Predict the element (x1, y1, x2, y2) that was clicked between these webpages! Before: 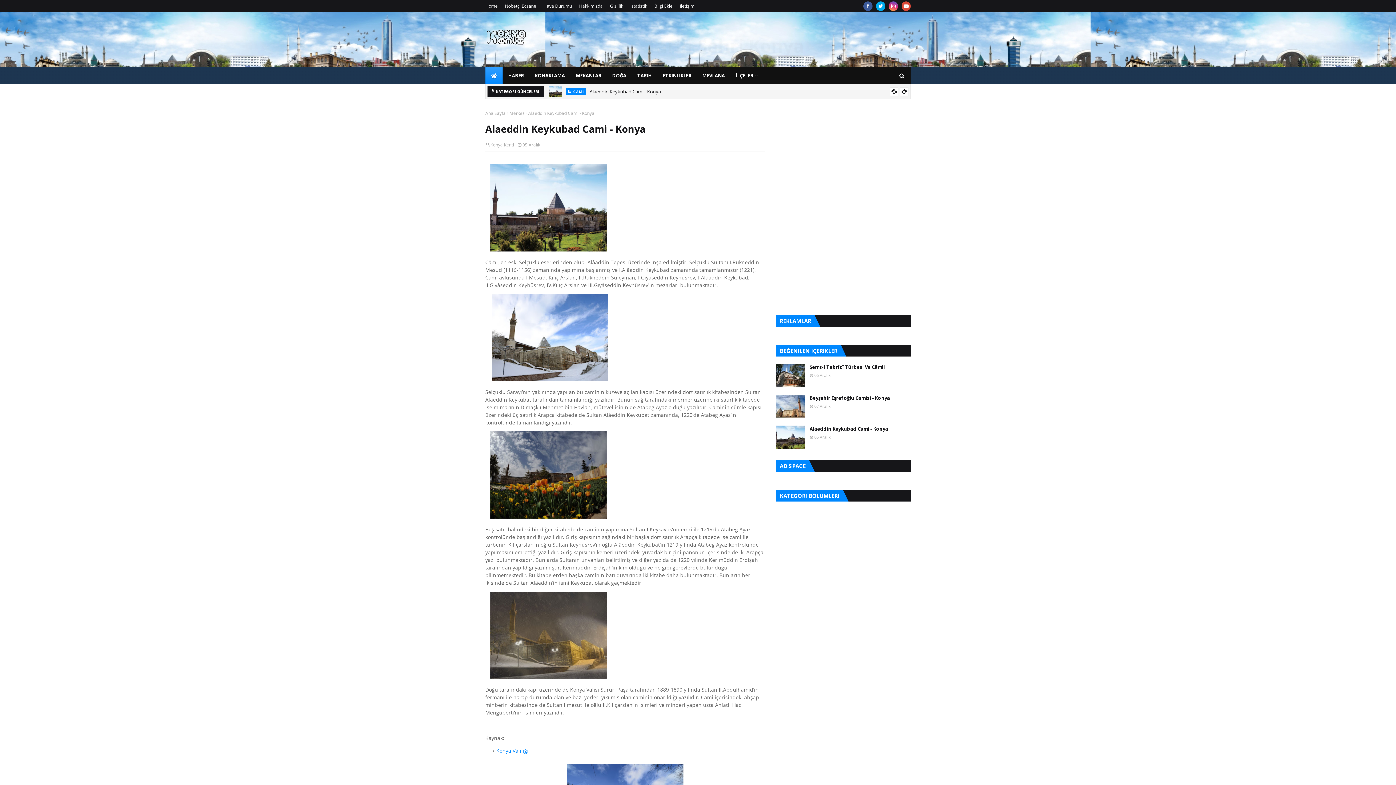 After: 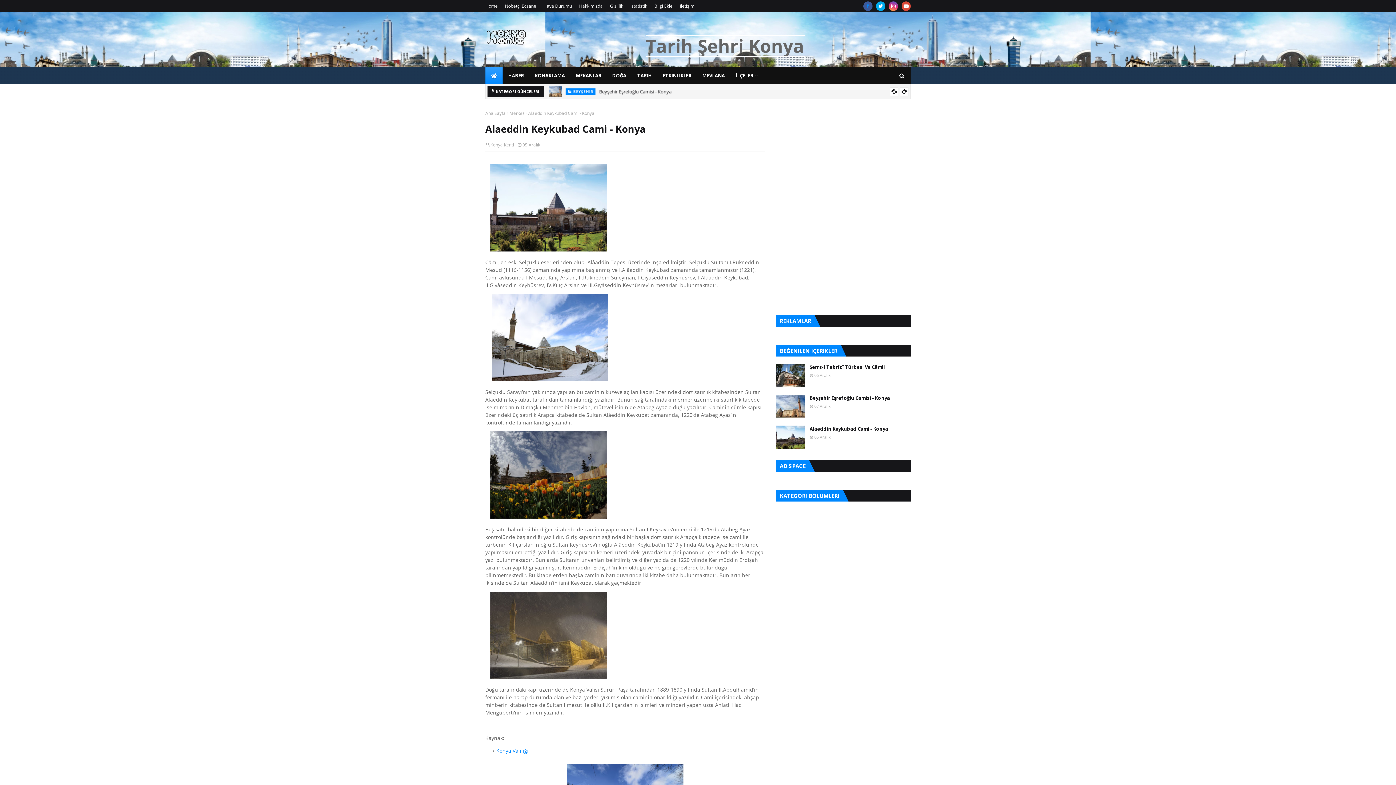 Action: bbox: (863, 1, 872, 10)